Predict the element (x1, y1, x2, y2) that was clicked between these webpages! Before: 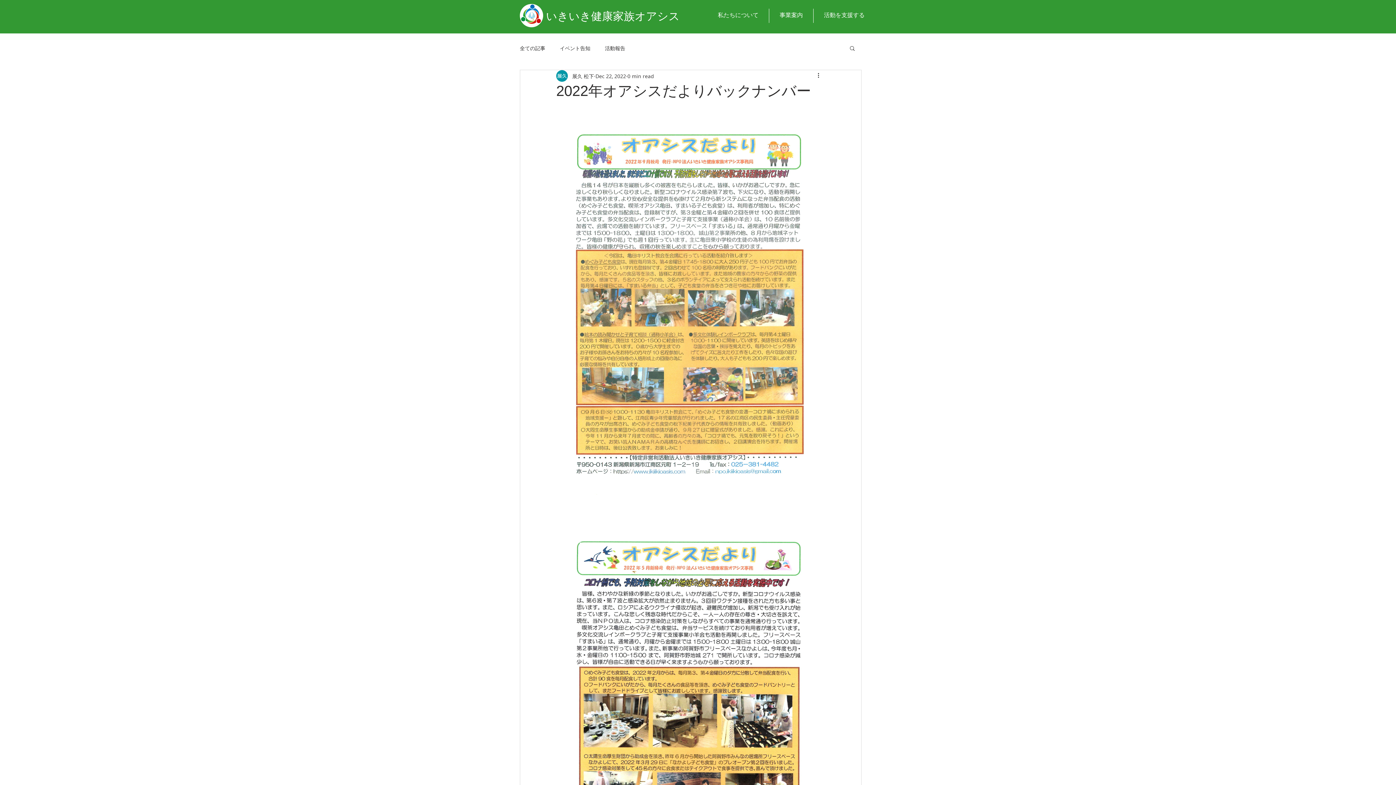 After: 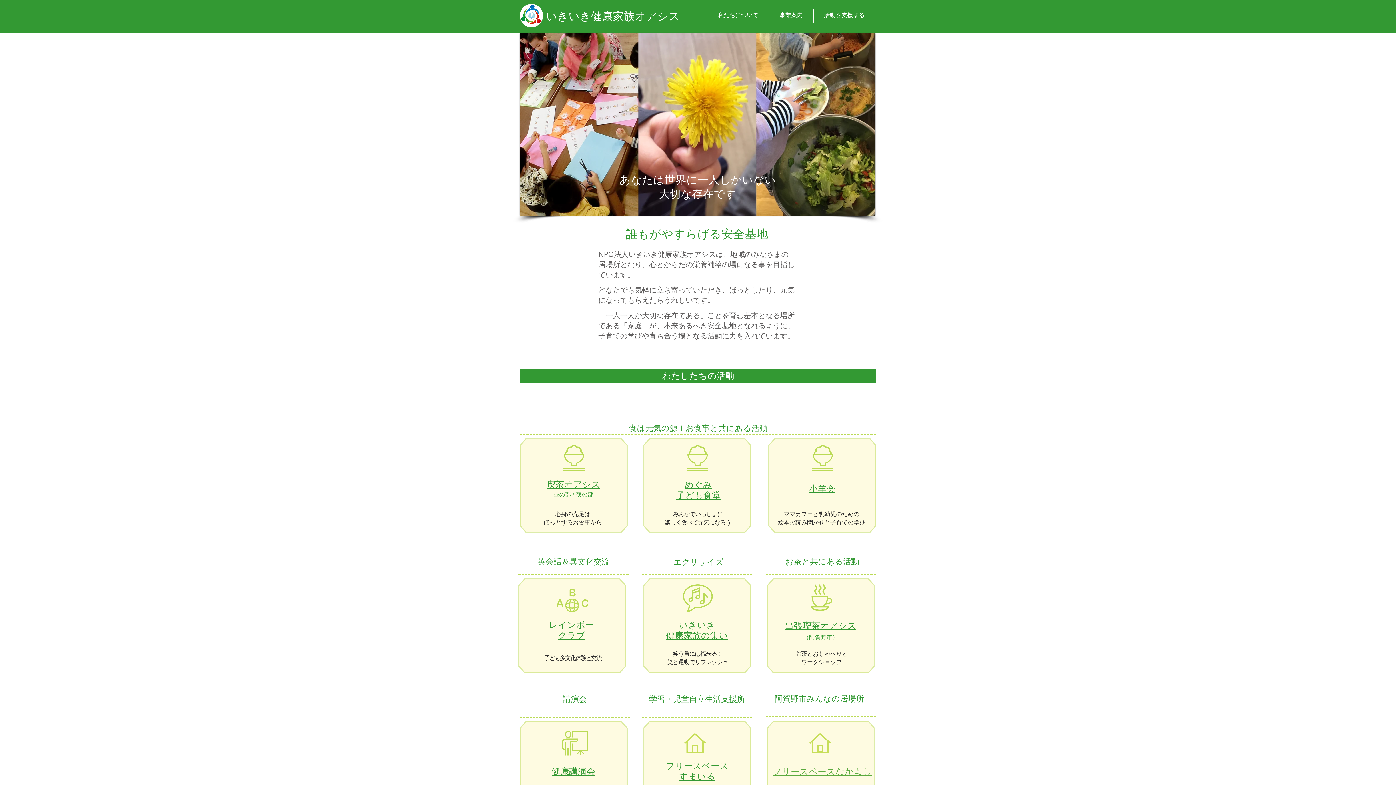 Action: bbox: (520, 4, 543, 27)